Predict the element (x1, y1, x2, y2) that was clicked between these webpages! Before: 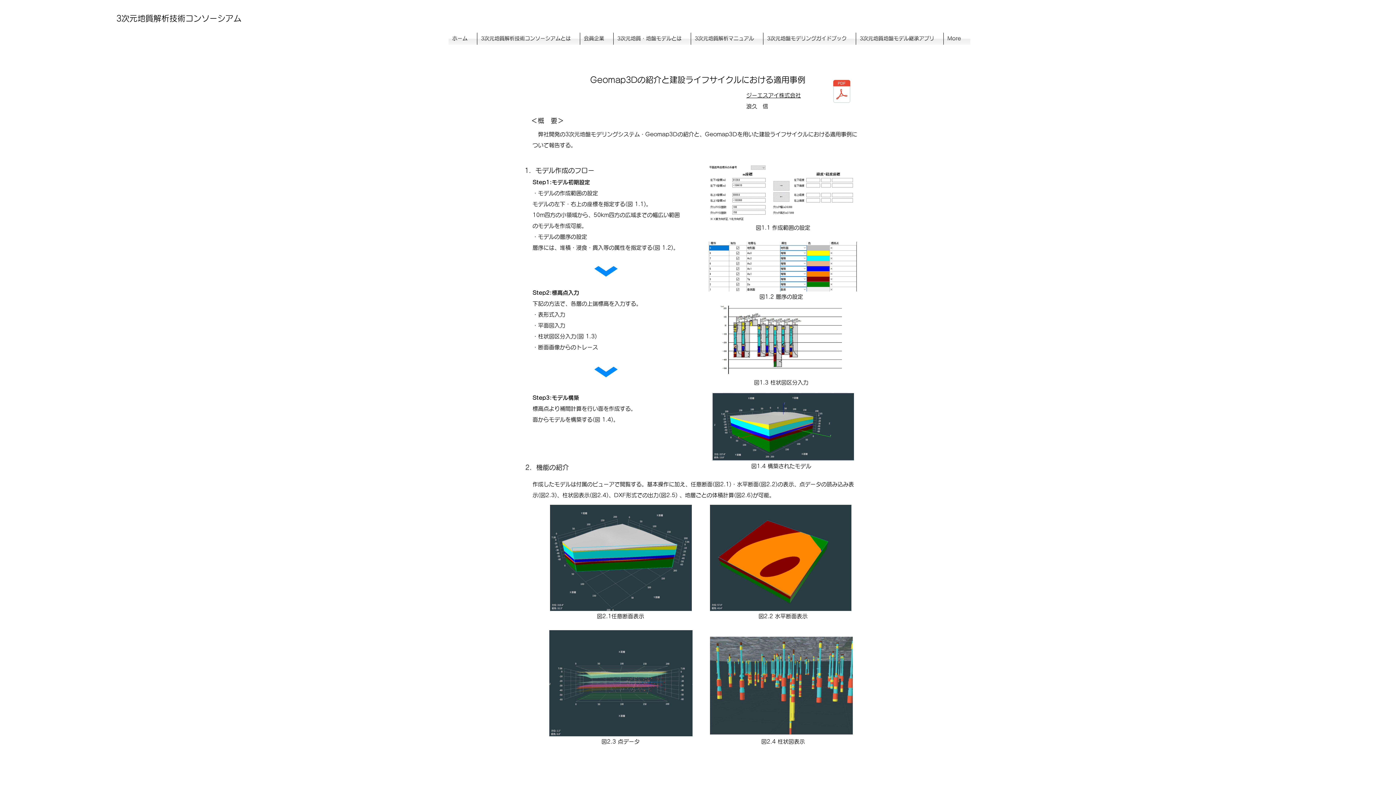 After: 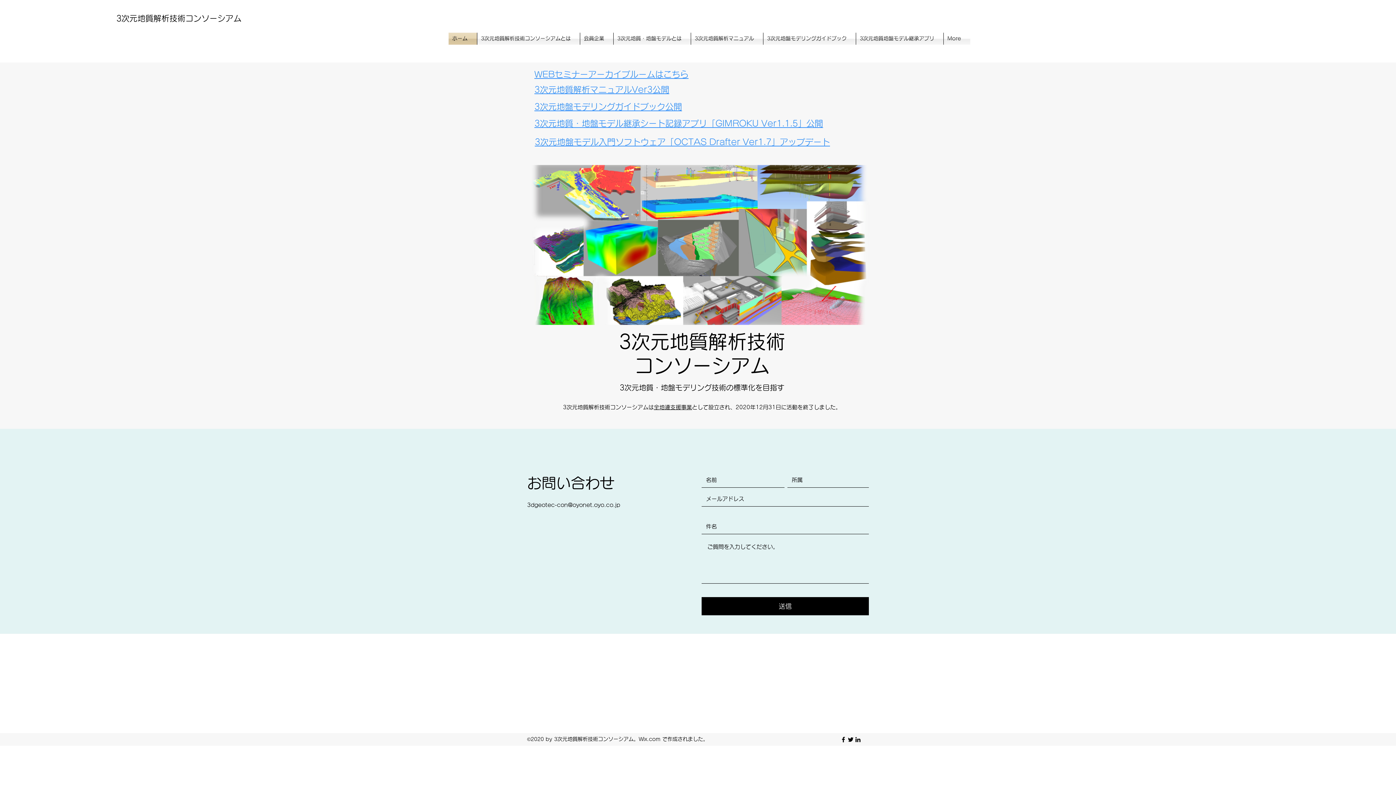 Action: label: 3次元地質解析技術コンソーシアム bbox: (116, 14, 241, 22)